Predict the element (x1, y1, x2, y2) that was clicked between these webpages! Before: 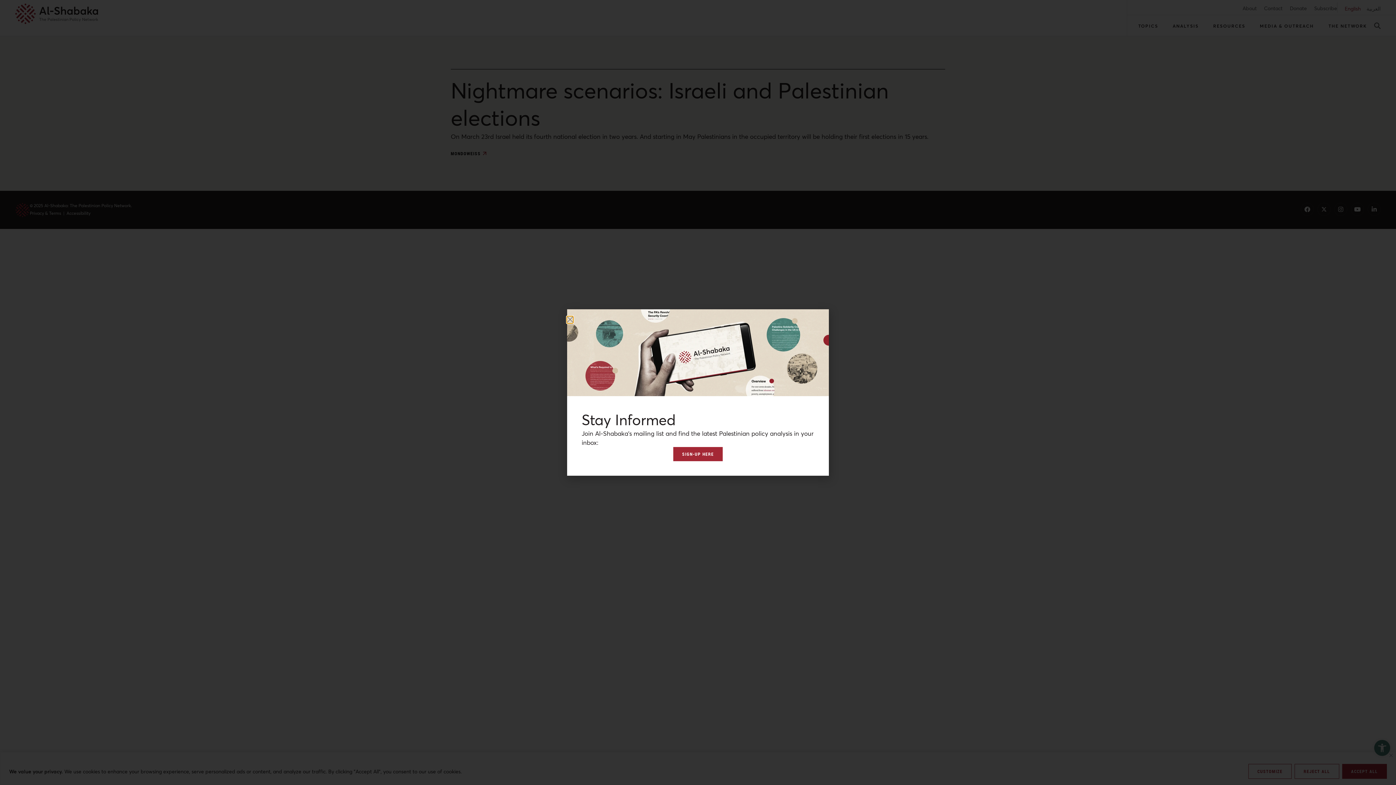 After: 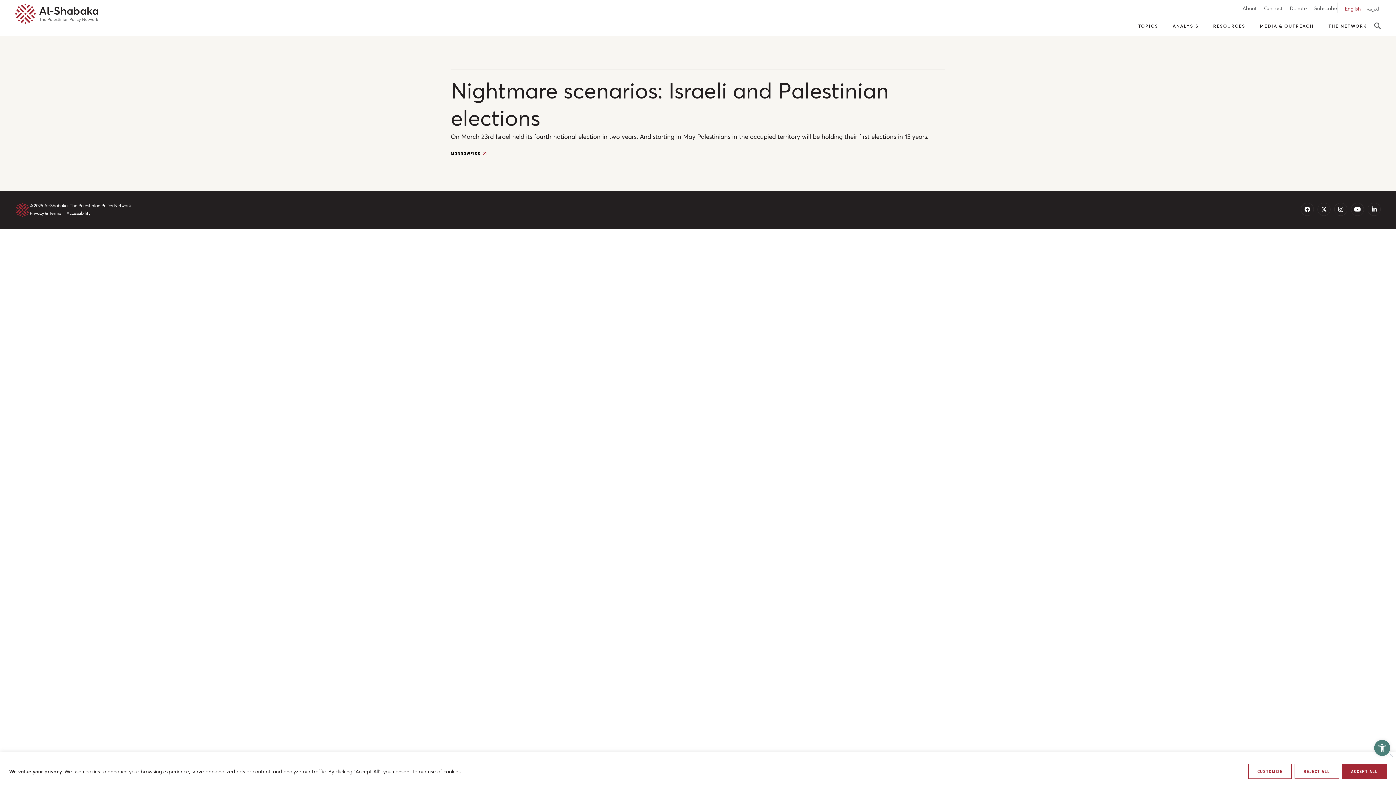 Action: label: Close bbox: (567, 316, 573, 323)